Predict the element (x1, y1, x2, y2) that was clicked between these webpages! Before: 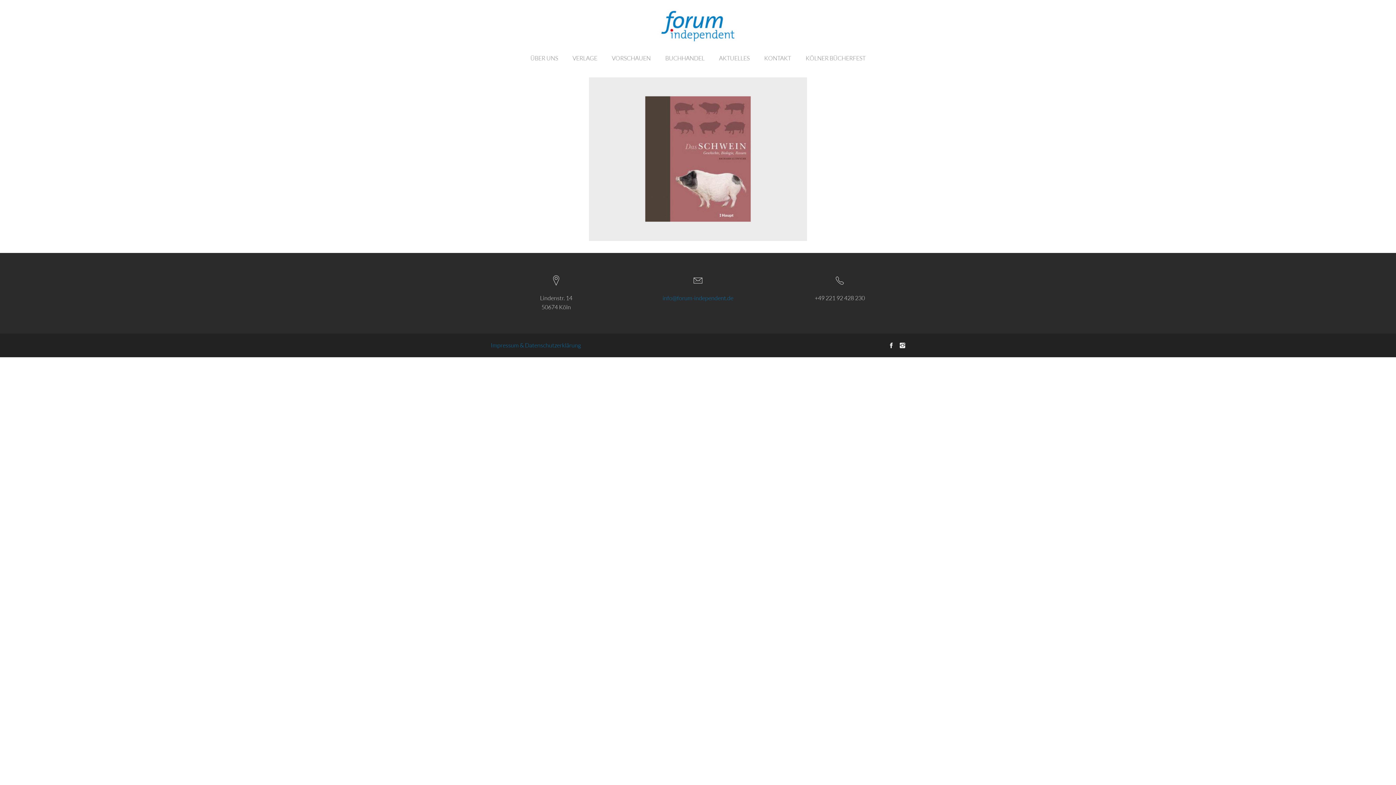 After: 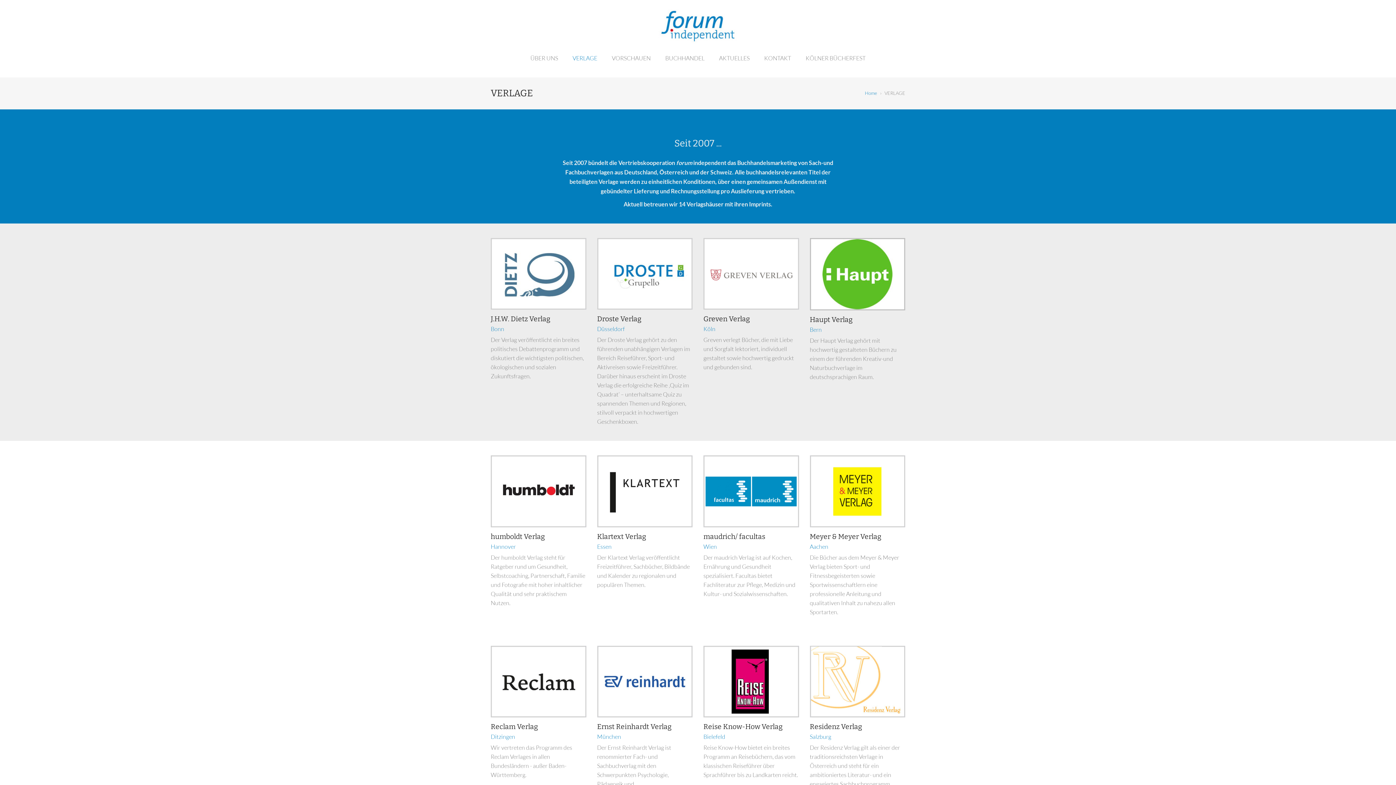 Action: bbox: (565, 54, 604, 77) label: VERLAGE